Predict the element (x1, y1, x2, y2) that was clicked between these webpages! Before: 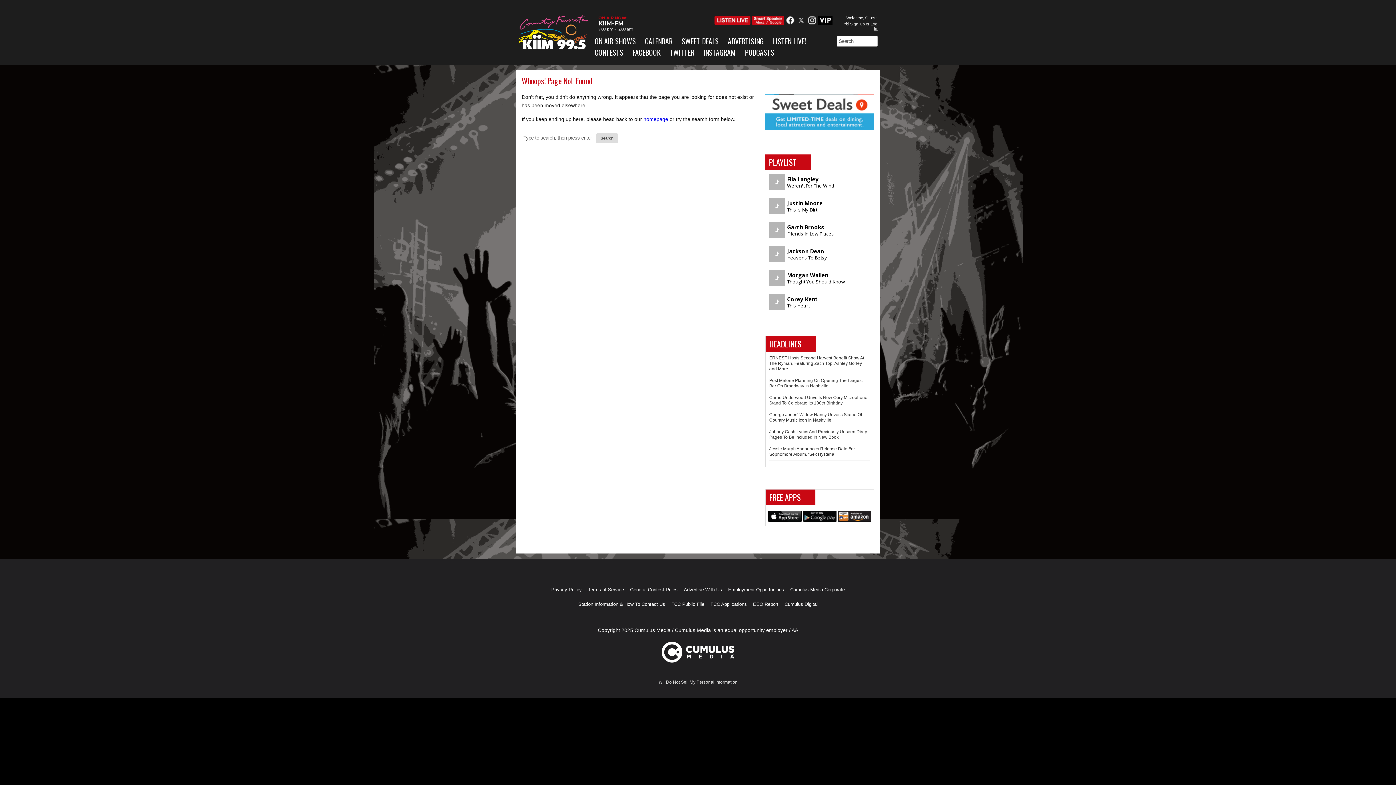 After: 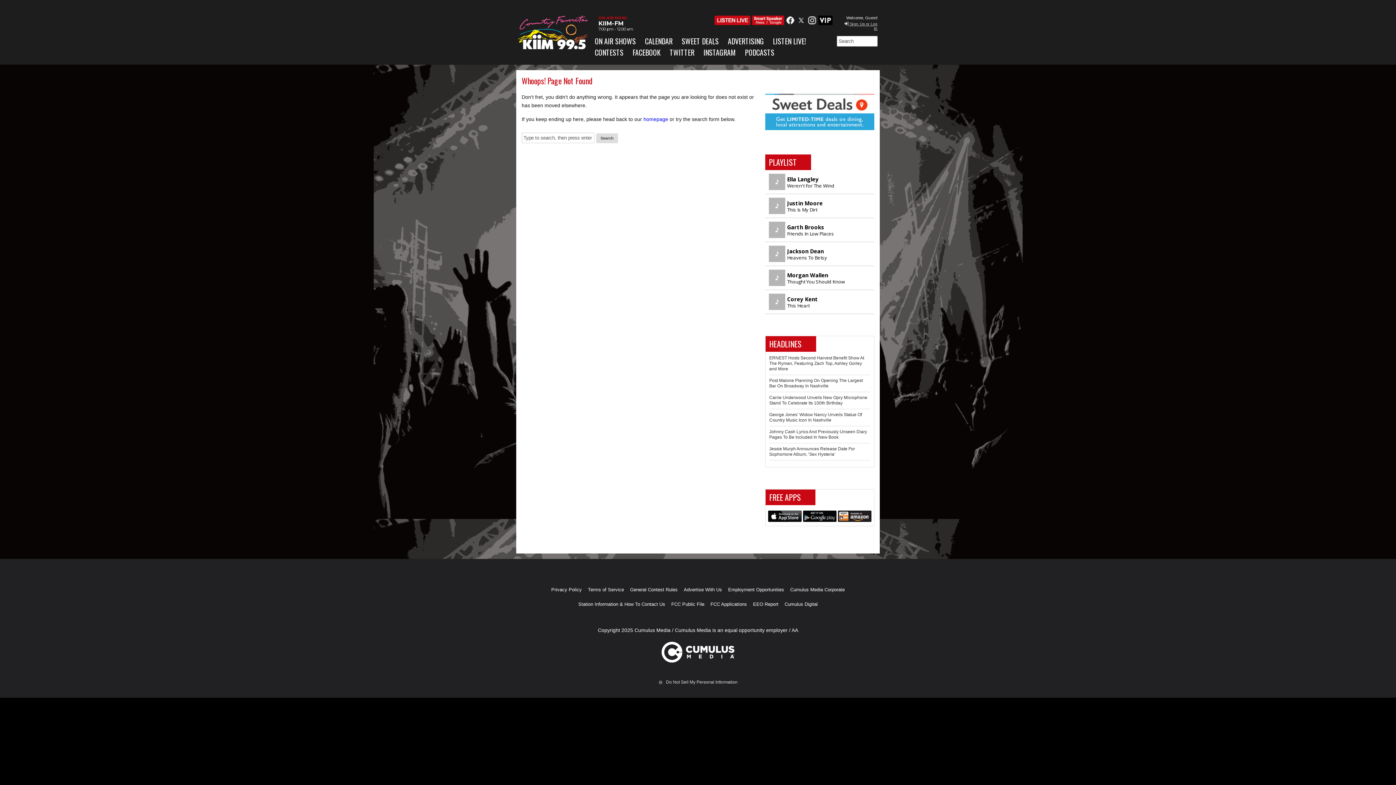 Action: bbox: (838, 517, 871, 523)